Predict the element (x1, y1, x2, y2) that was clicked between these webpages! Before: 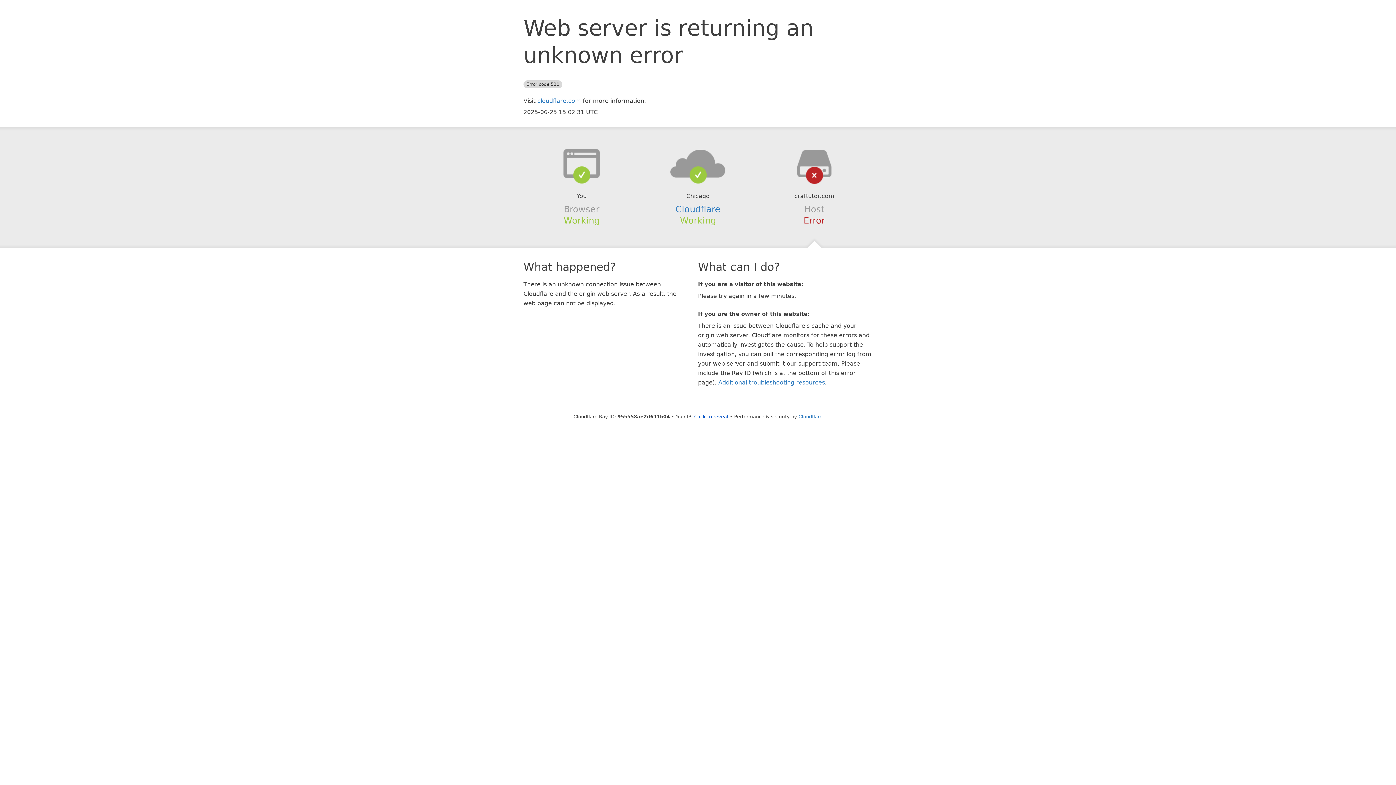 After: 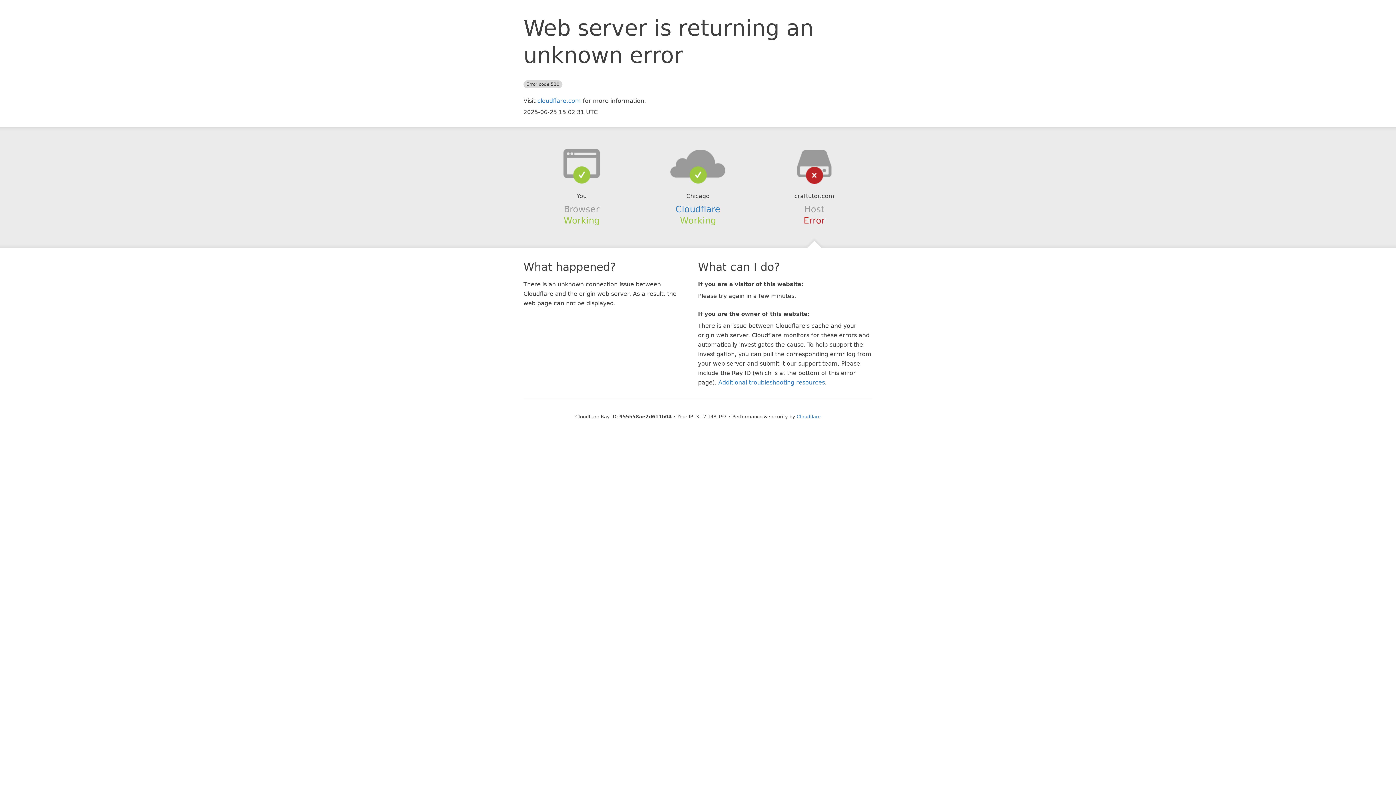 Action: label: Click to reveal bbox: (694, 414, 728, 419)